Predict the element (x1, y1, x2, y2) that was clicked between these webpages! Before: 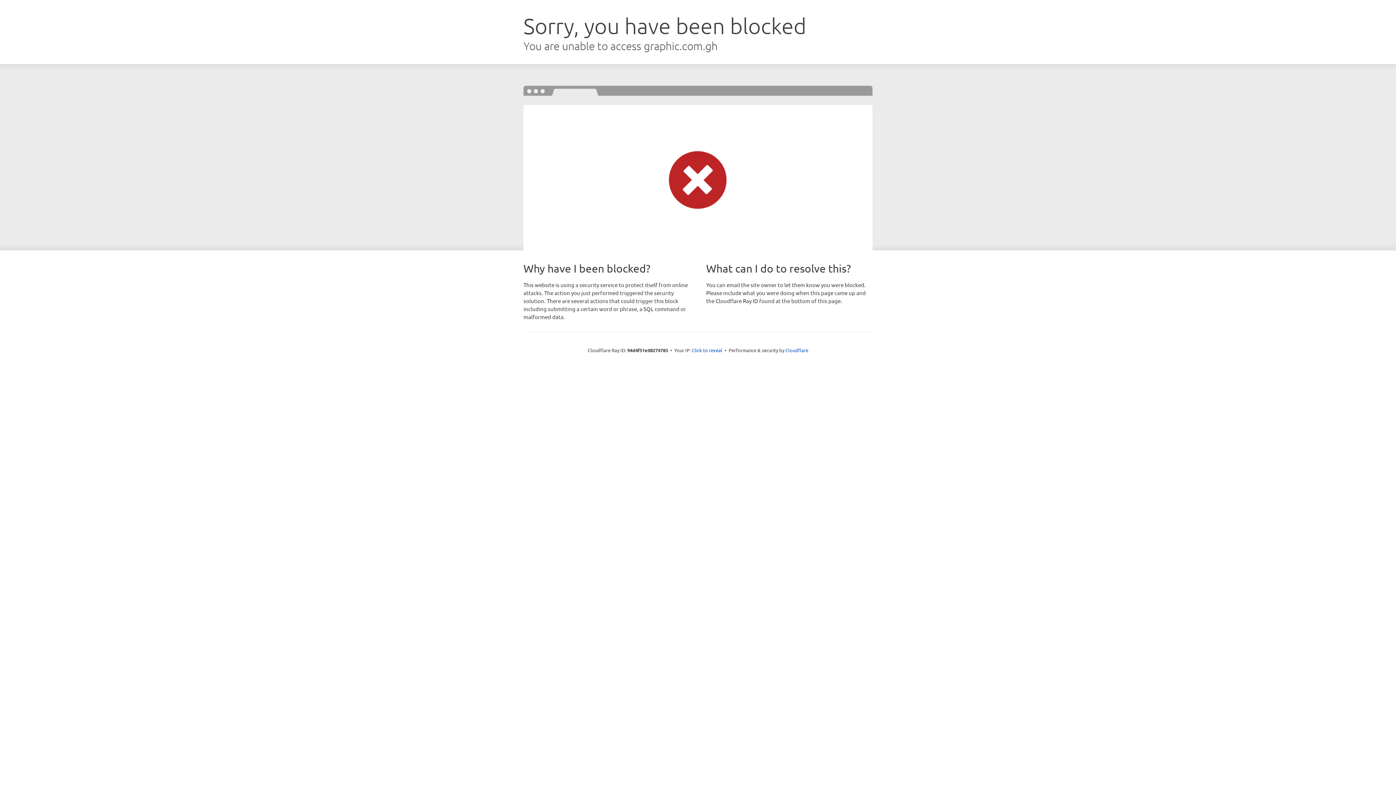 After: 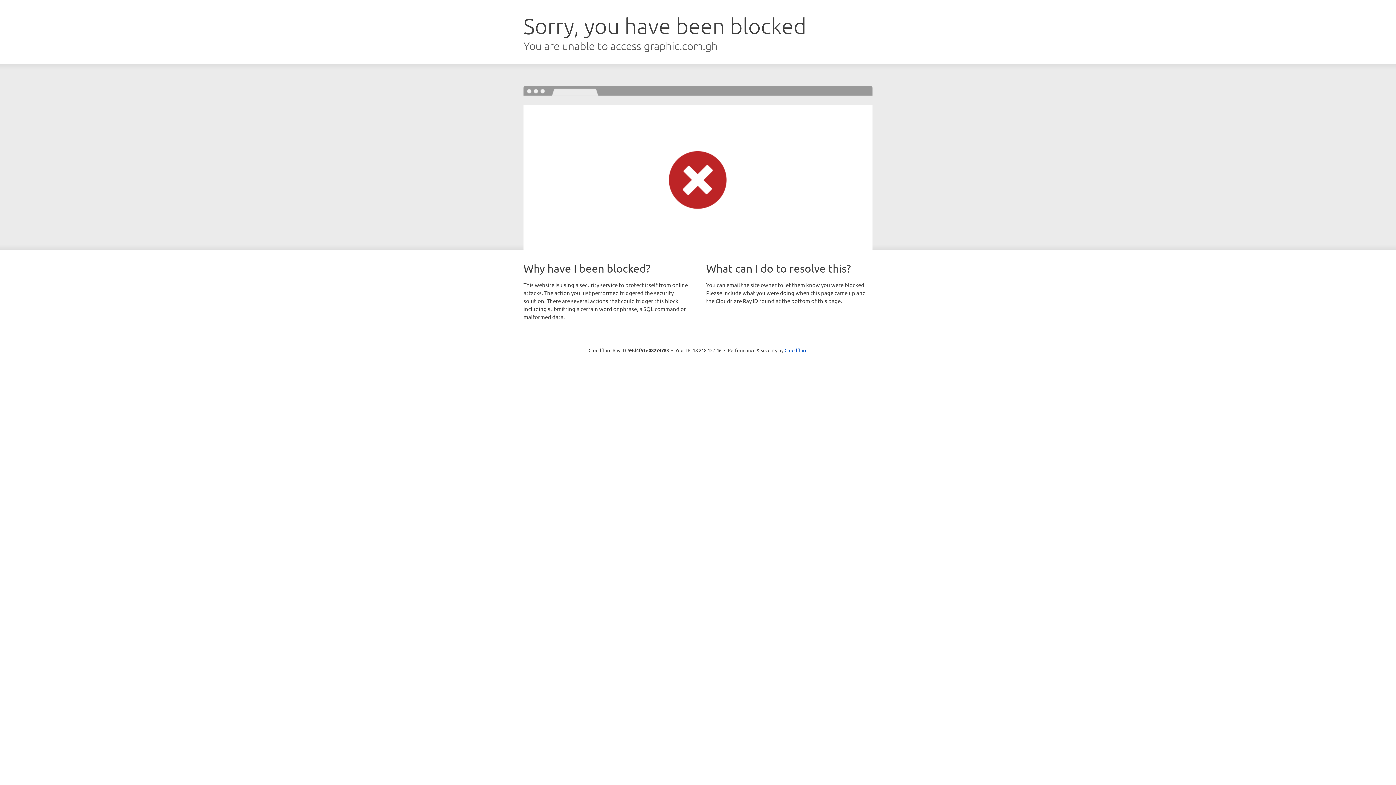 Action: bbox: (692, 346, 722, 353) label: Click to reveal